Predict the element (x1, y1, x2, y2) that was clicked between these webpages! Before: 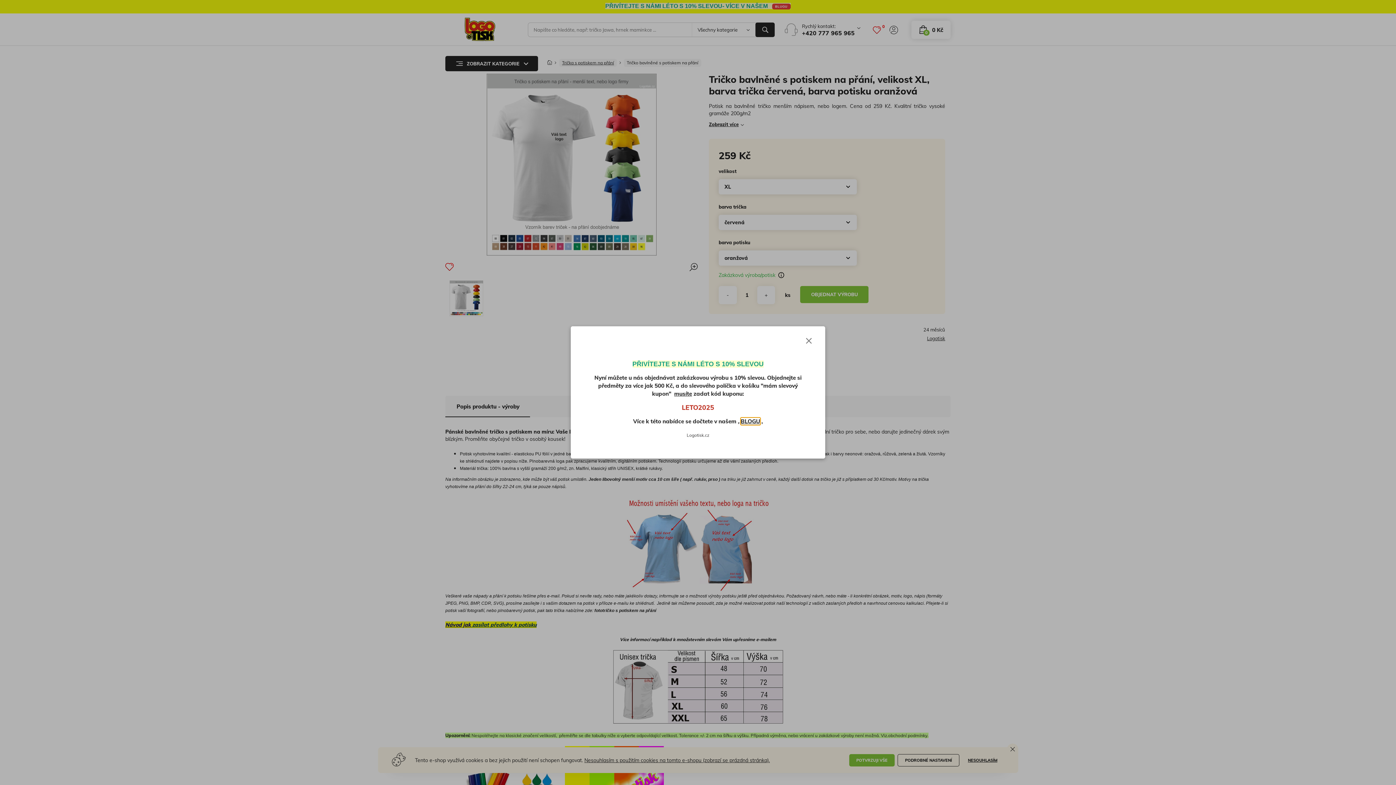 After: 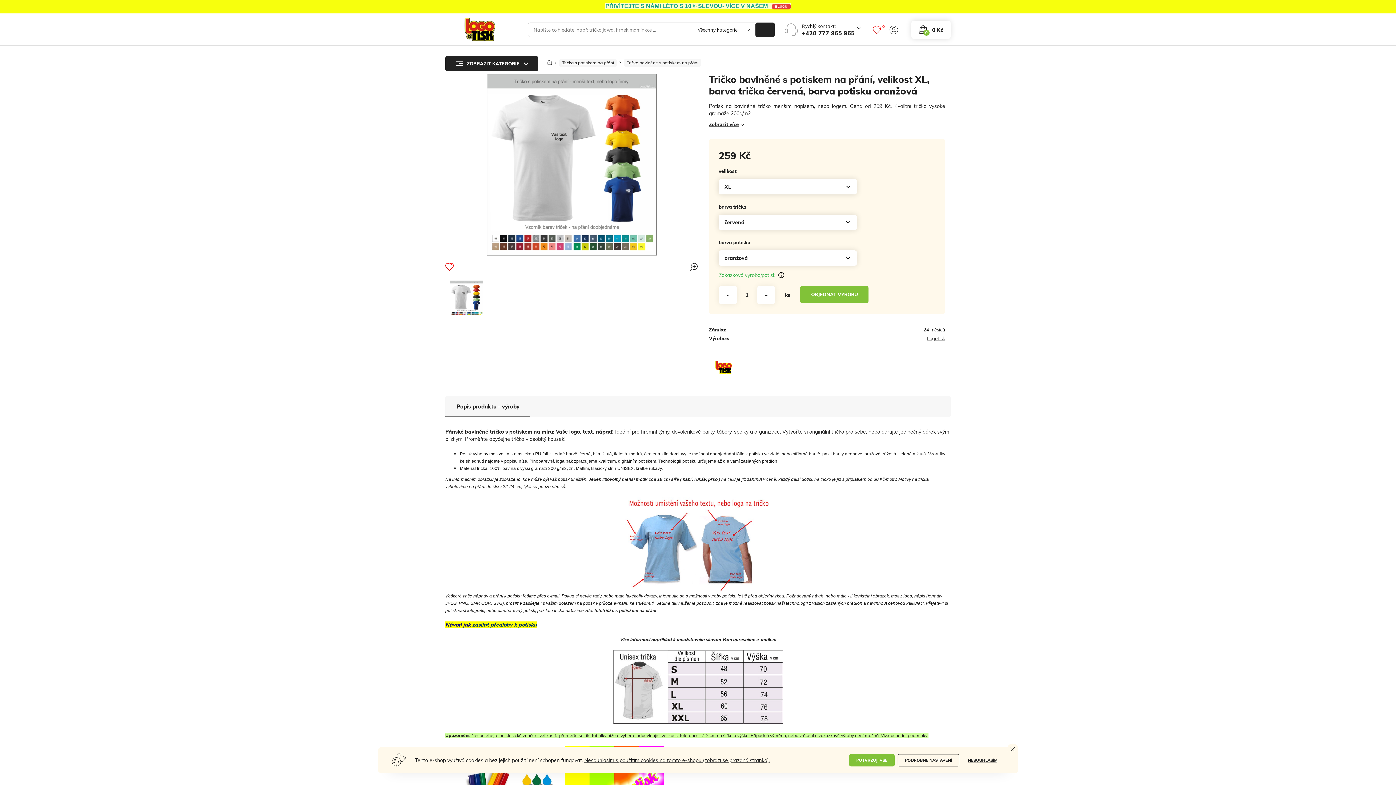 Action: bbox: (805, 337, 812, 344) label: Close